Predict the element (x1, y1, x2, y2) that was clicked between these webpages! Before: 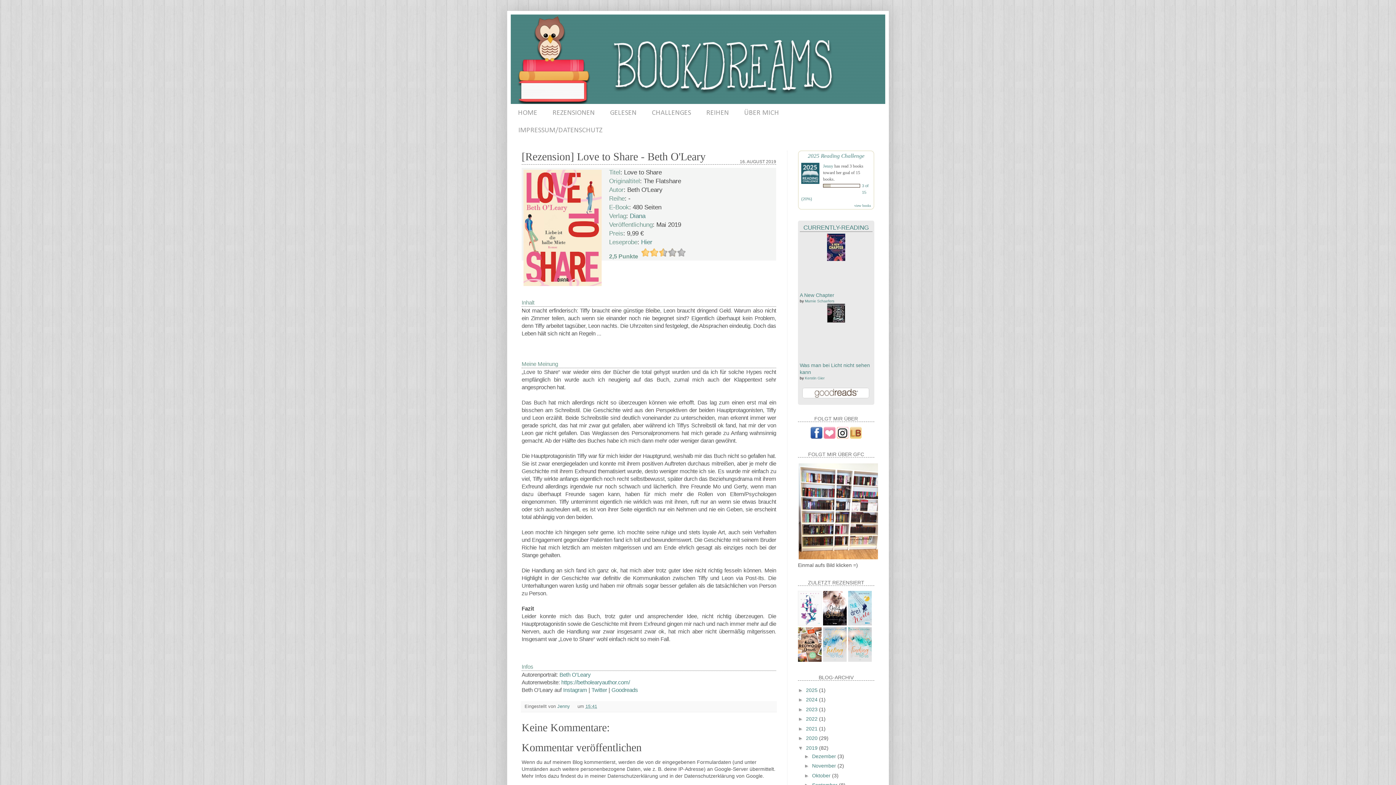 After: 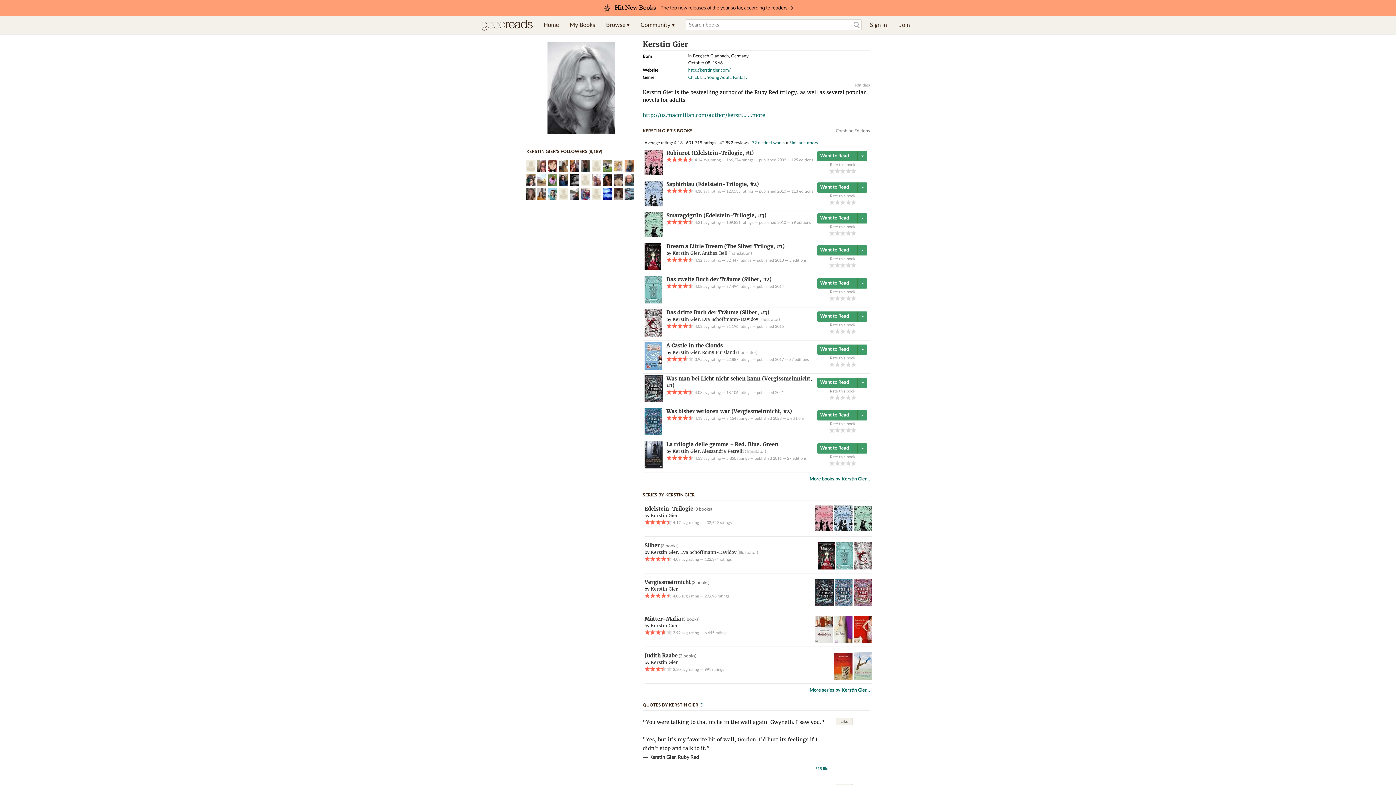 Action: label: Kerstin Gier bbox: (805, 376, 824, 380)